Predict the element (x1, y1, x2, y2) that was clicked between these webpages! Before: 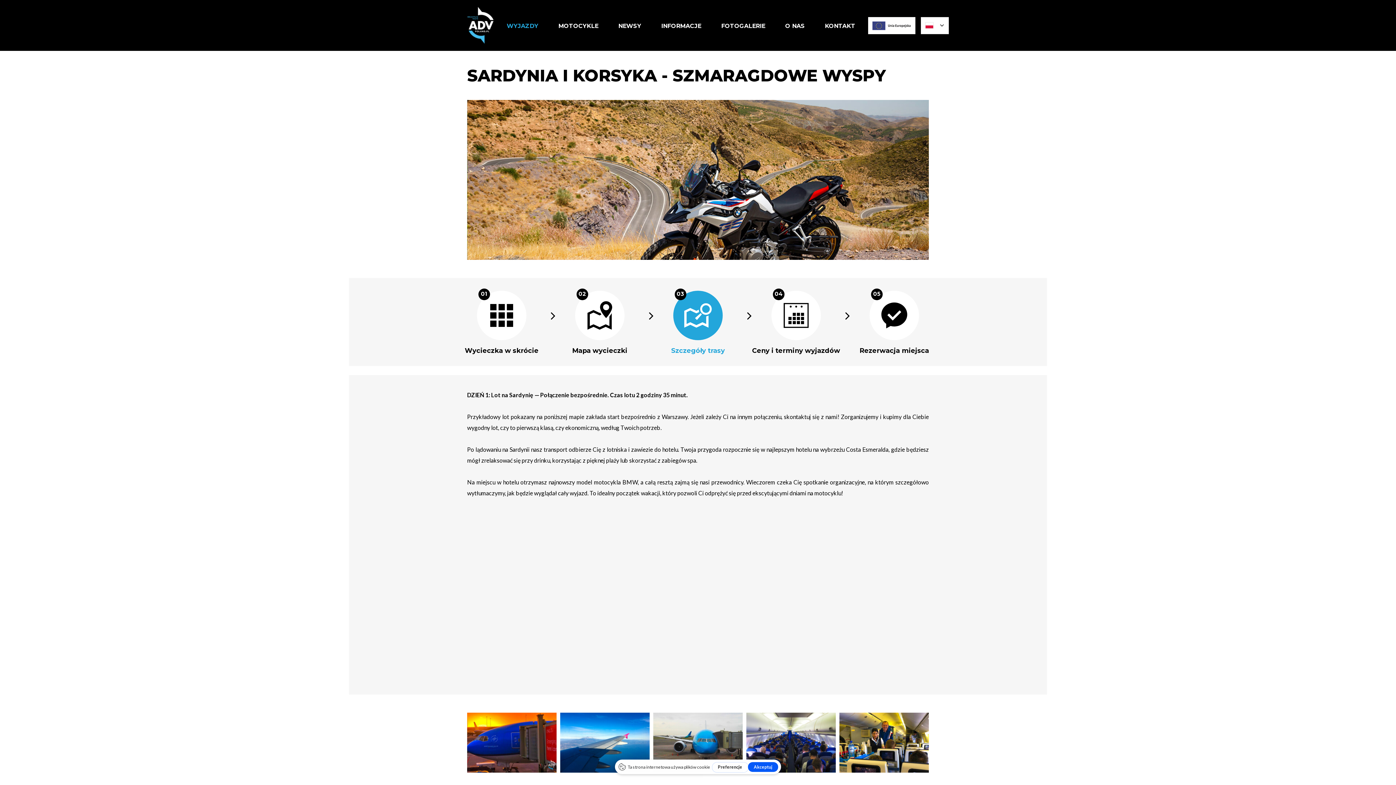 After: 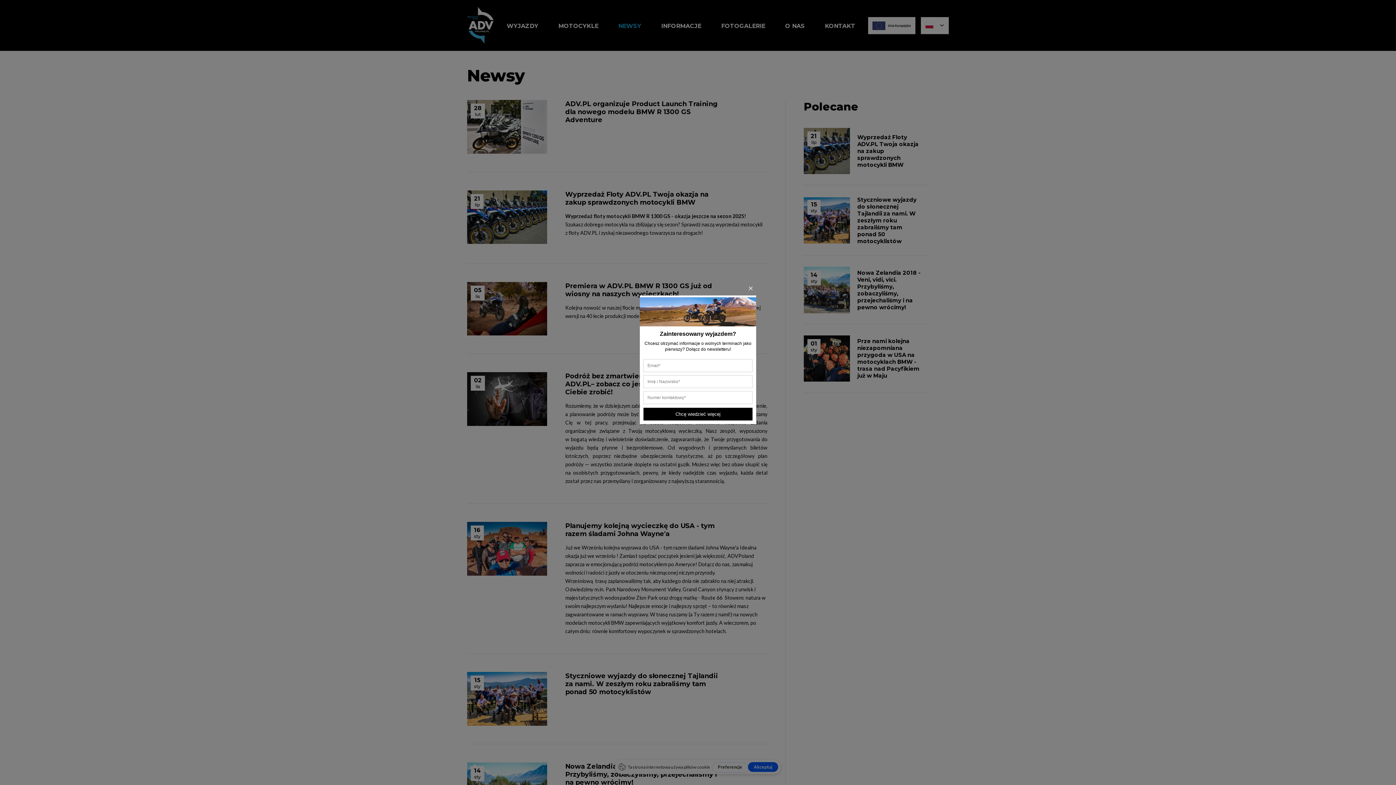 Action: bbox: (614, 0, 645, 50) label: NEWSY